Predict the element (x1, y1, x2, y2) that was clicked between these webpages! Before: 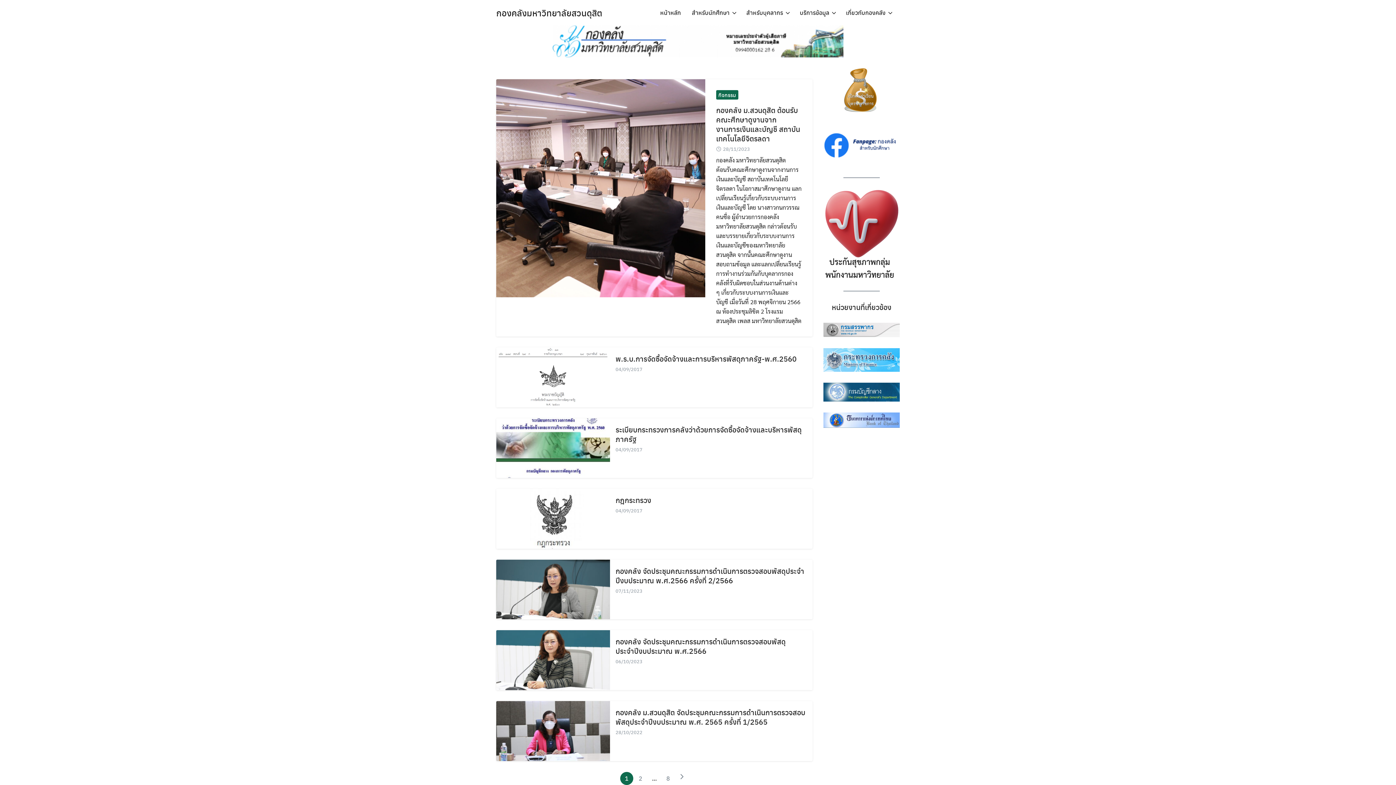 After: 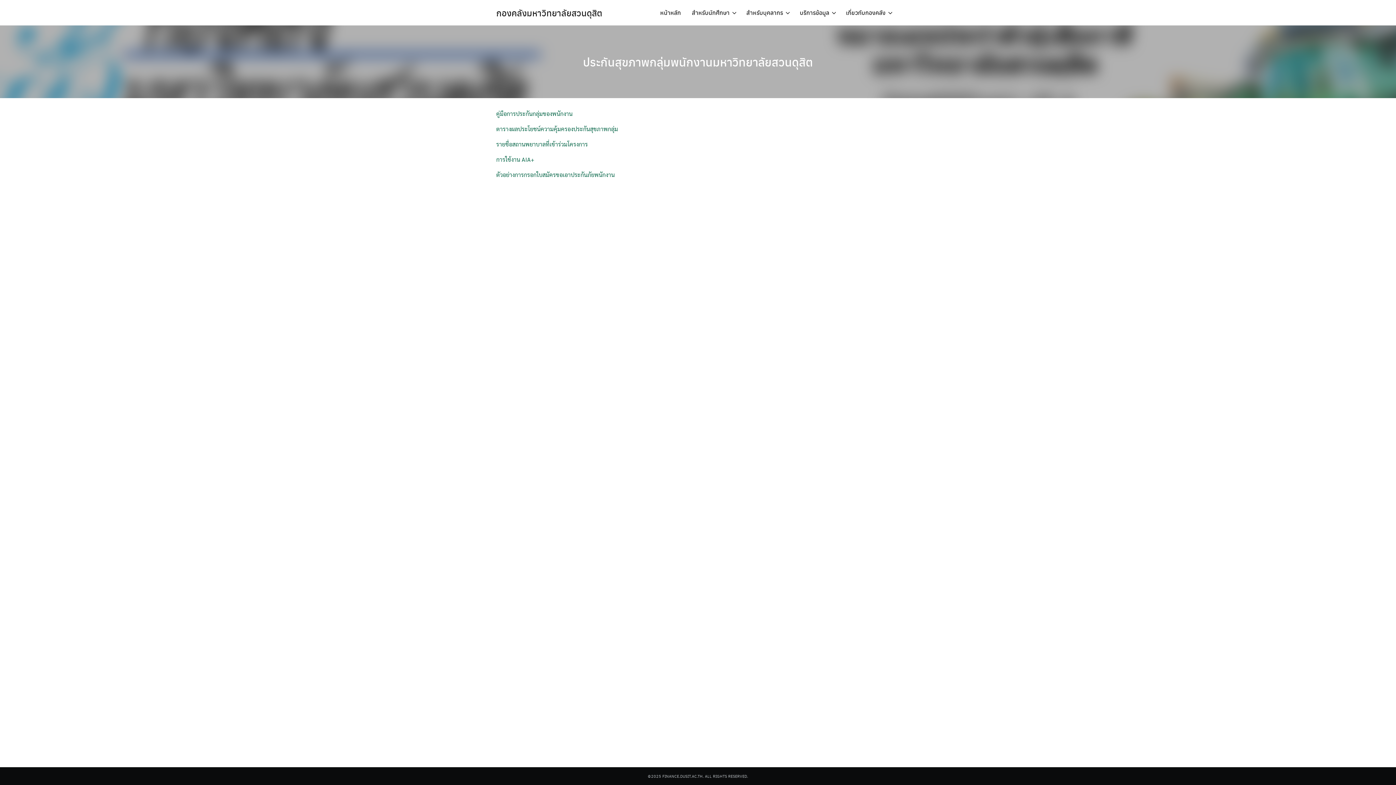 Action: bbox: (823, 271, 900, 279)